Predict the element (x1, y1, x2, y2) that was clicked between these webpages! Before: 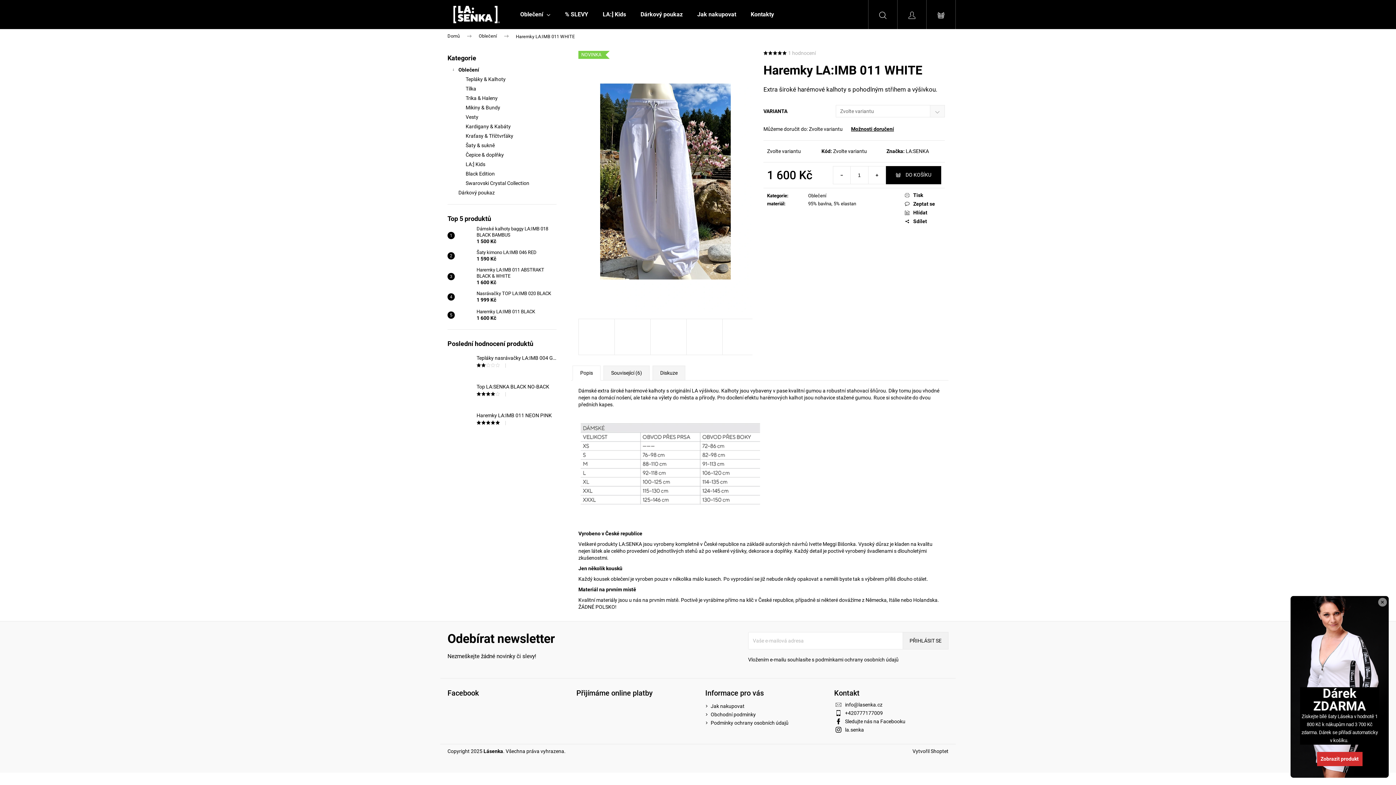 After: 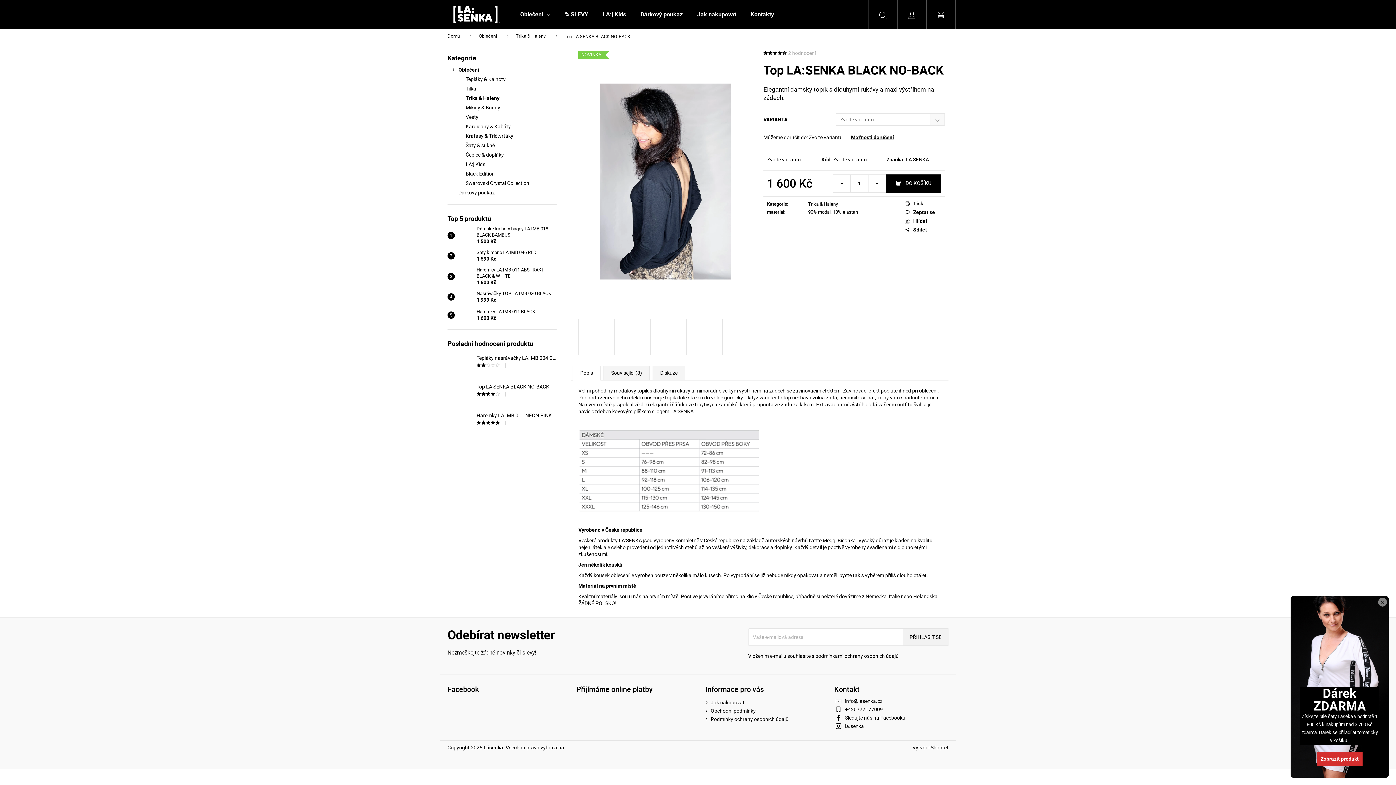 Action: label: Top LA:SENKA BLACK NO-BACK
| bbox: (447, 379, 556, 401)